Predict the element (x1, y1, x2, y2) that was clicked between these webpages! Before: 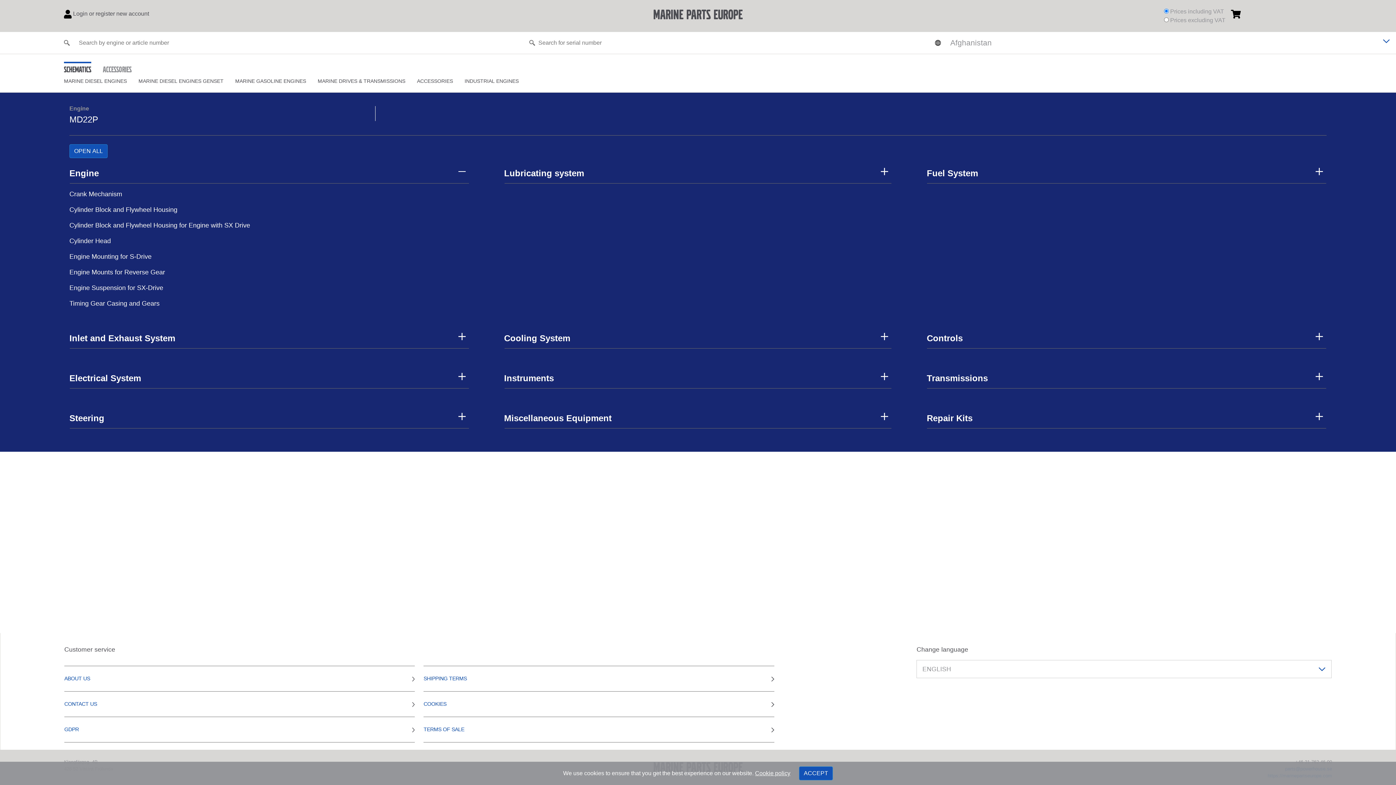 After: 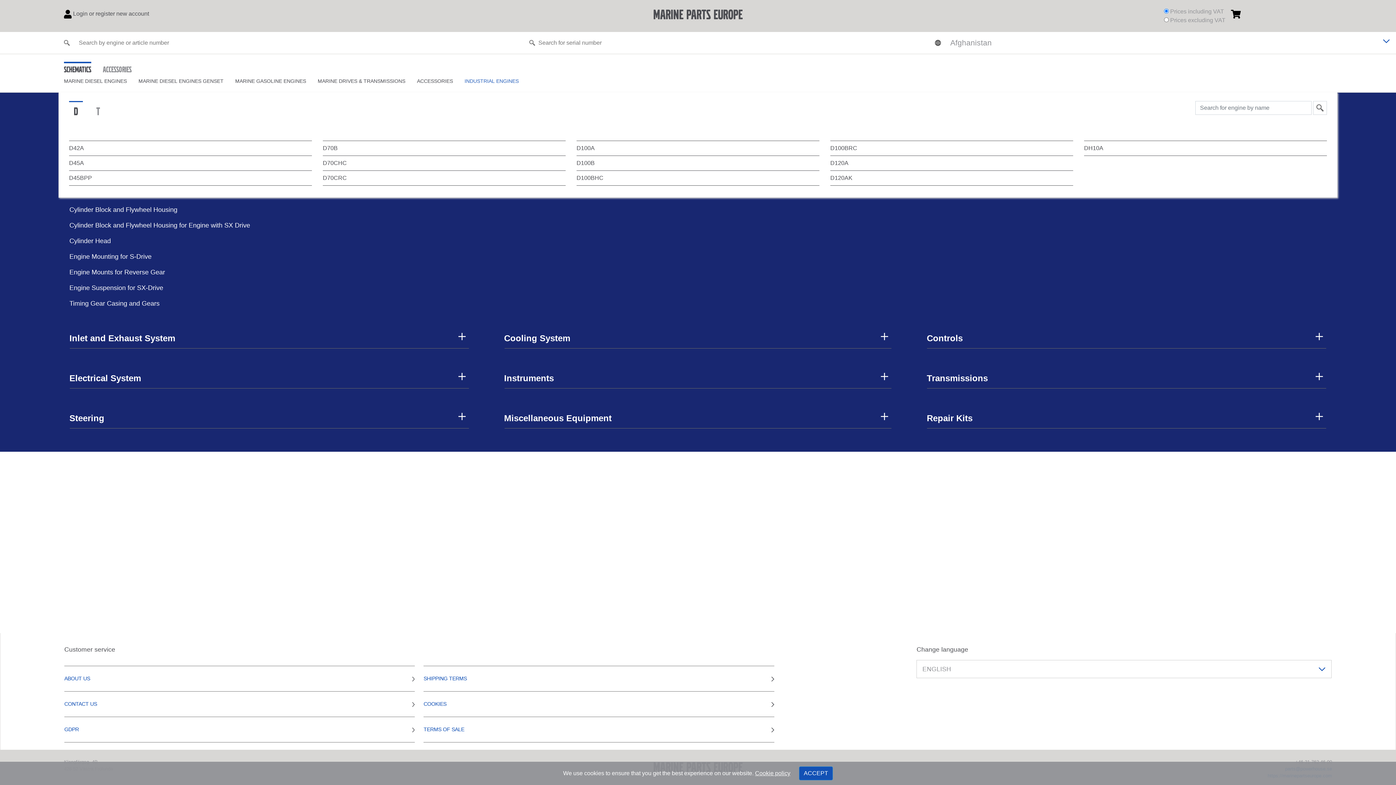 Action: label: INDUSTRIAL ENGINES bbox: (464, 78, 518, 84)